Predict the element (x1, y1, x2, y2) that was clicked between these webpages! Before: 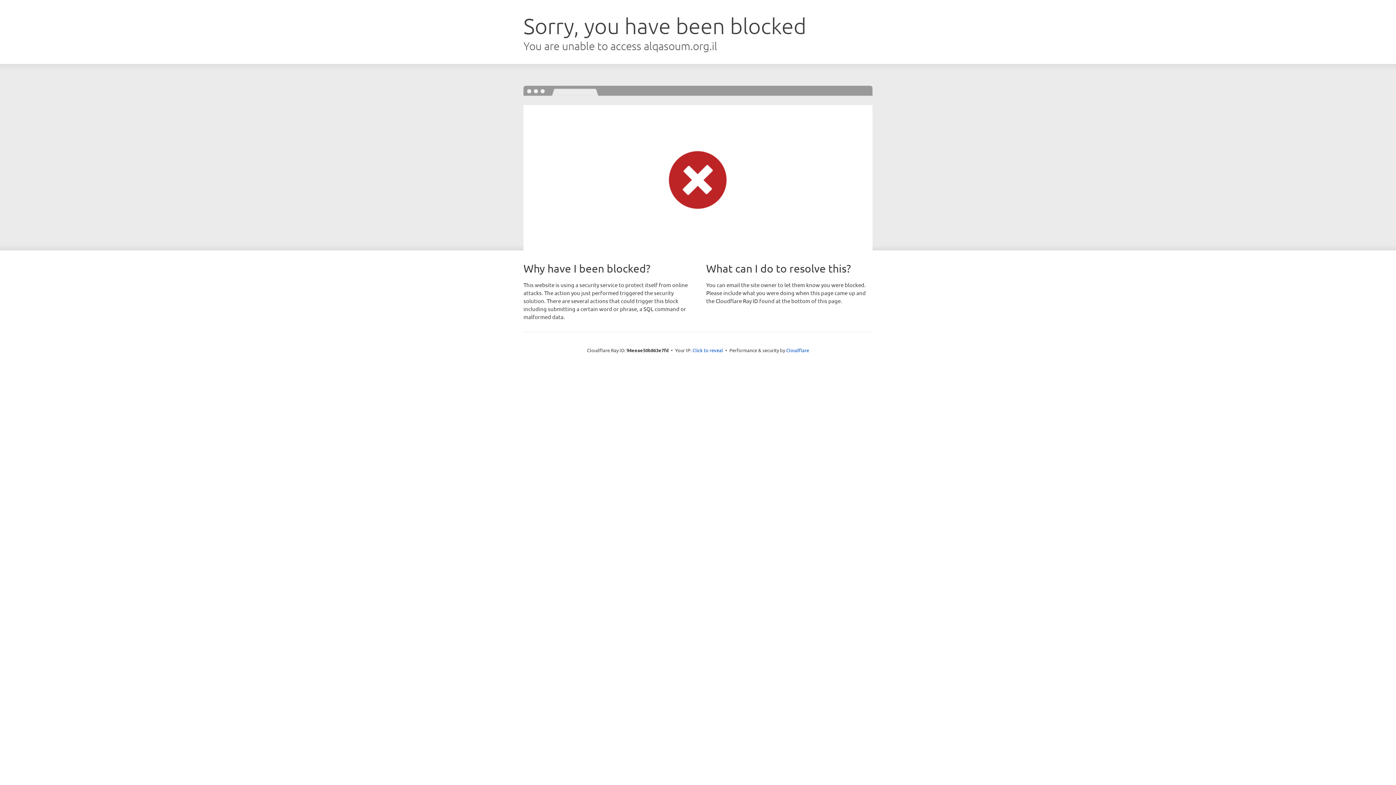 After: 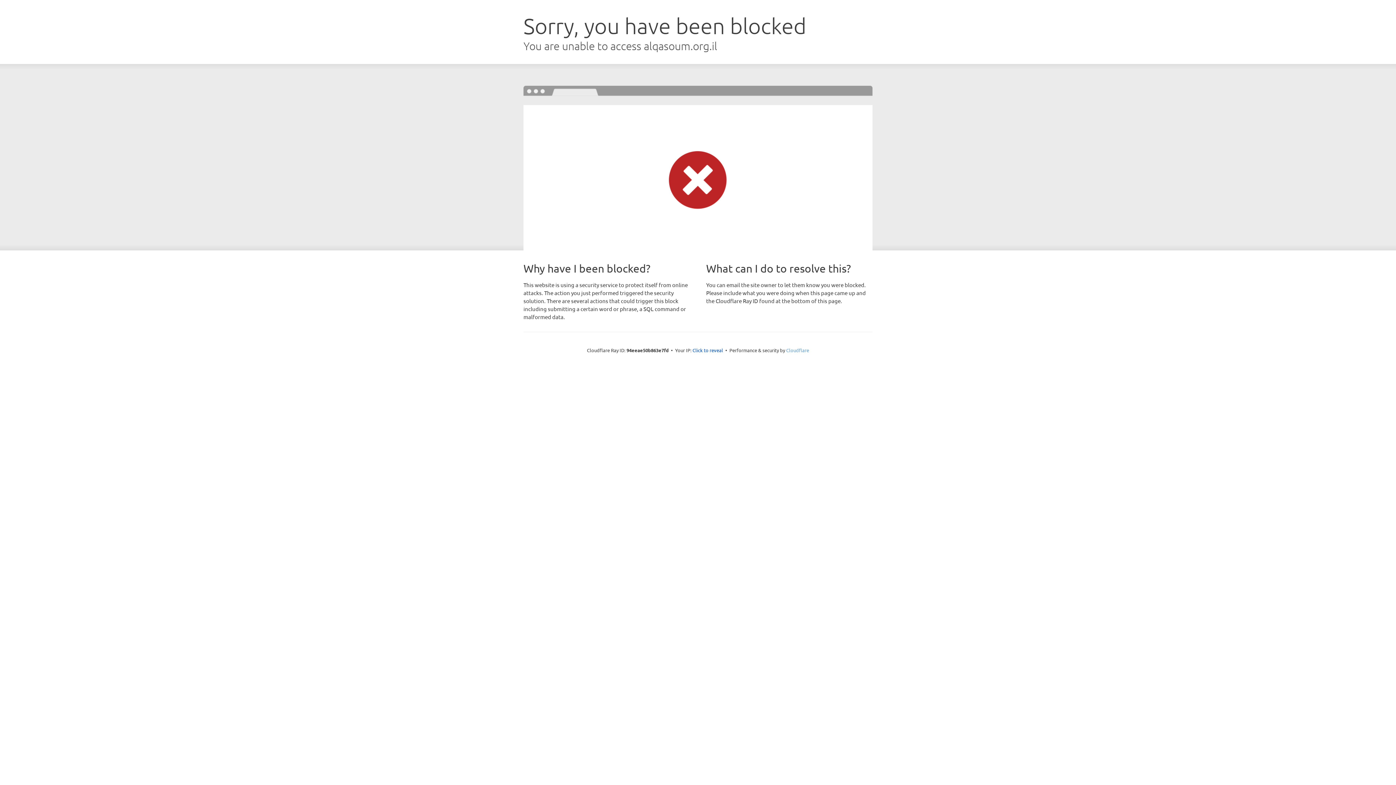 Action: bbox: (786, 347, 809, 353) label: Cloudflare